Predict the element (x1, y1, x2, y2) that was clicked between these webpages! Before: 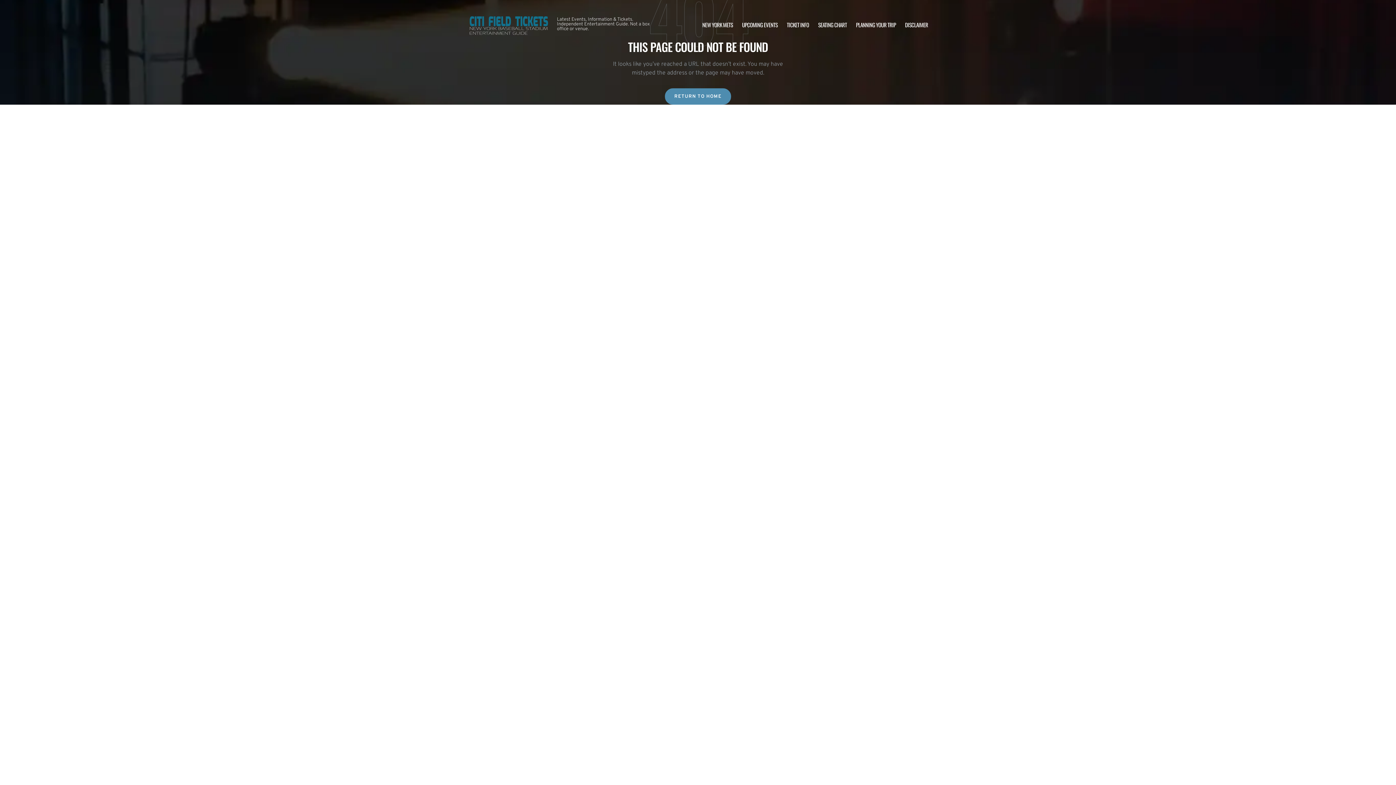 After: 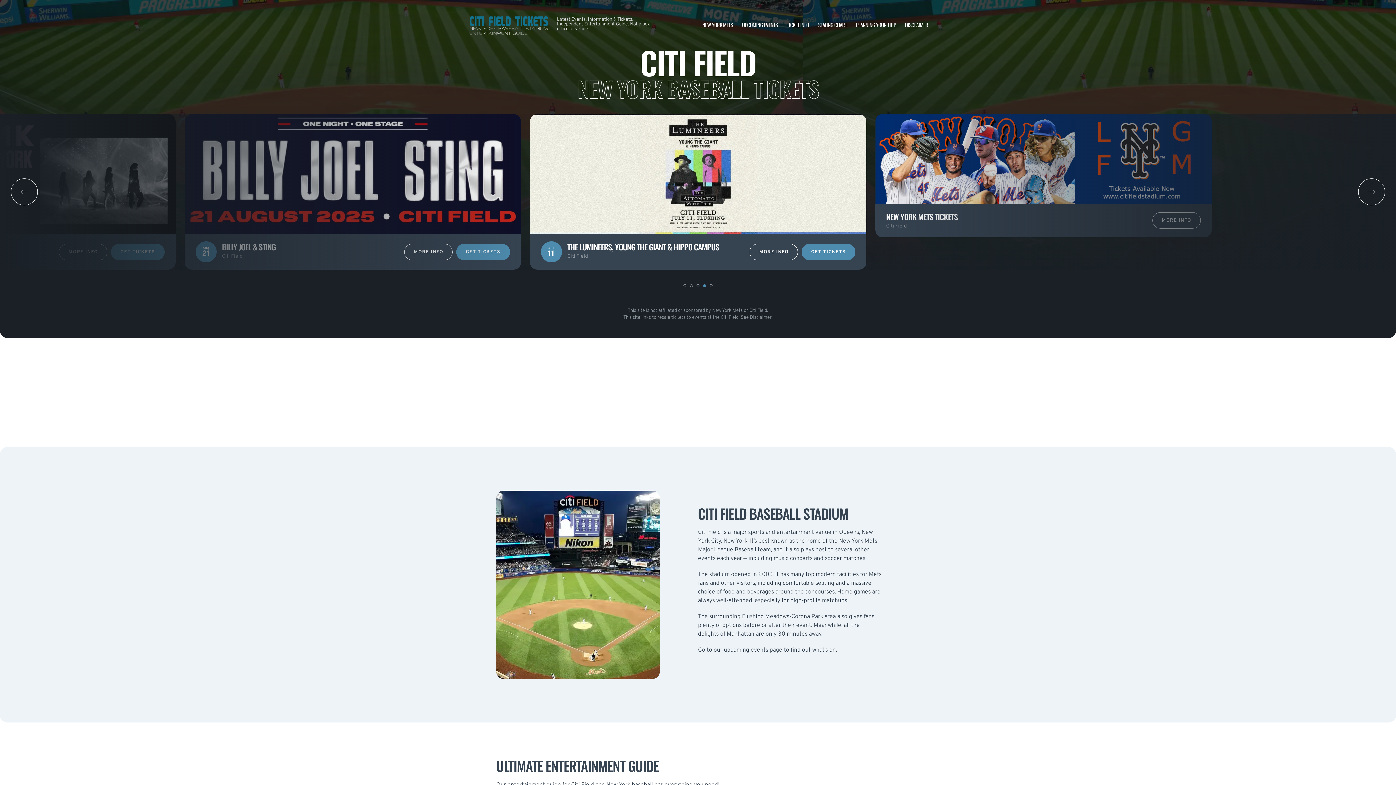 Action: bbox: (665, 88, 731, 104) label: RETURN TO HOME